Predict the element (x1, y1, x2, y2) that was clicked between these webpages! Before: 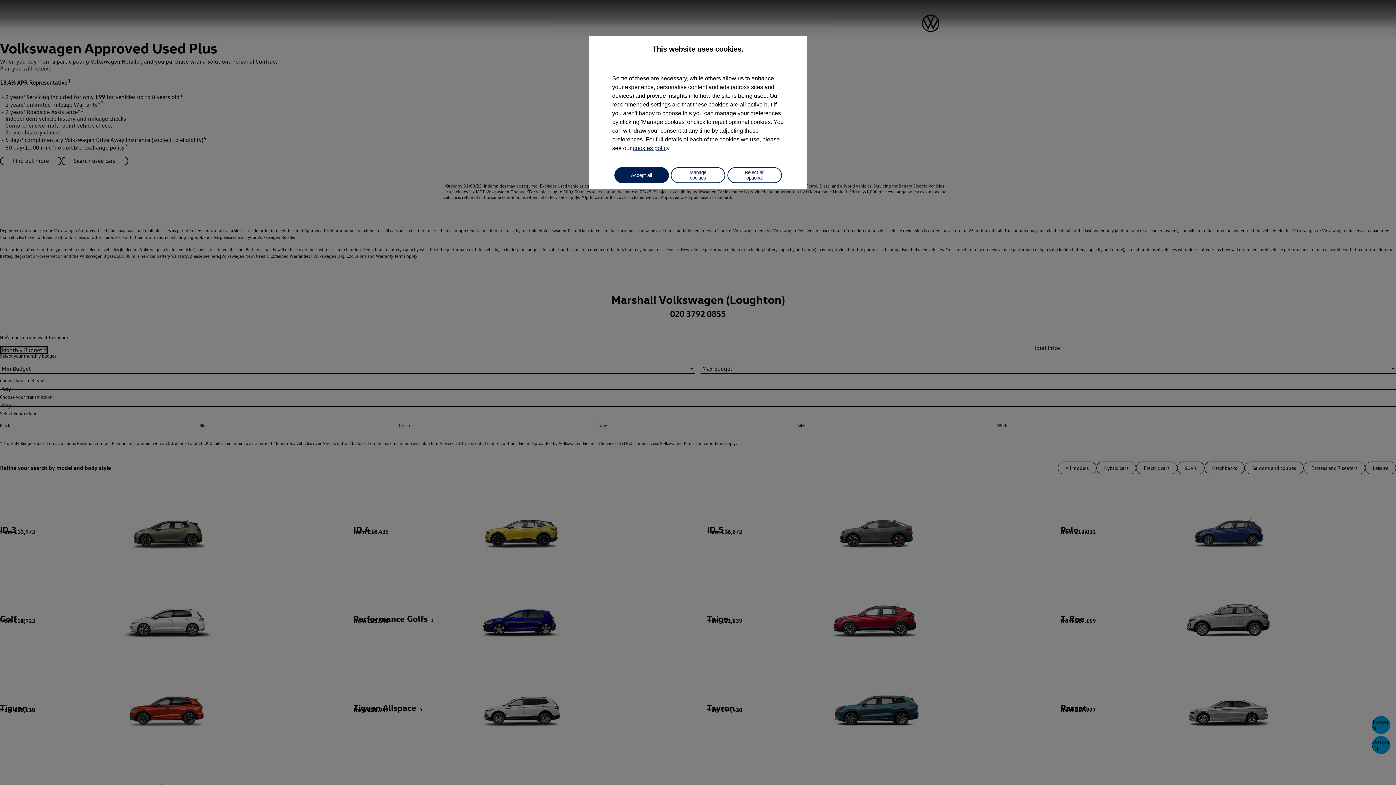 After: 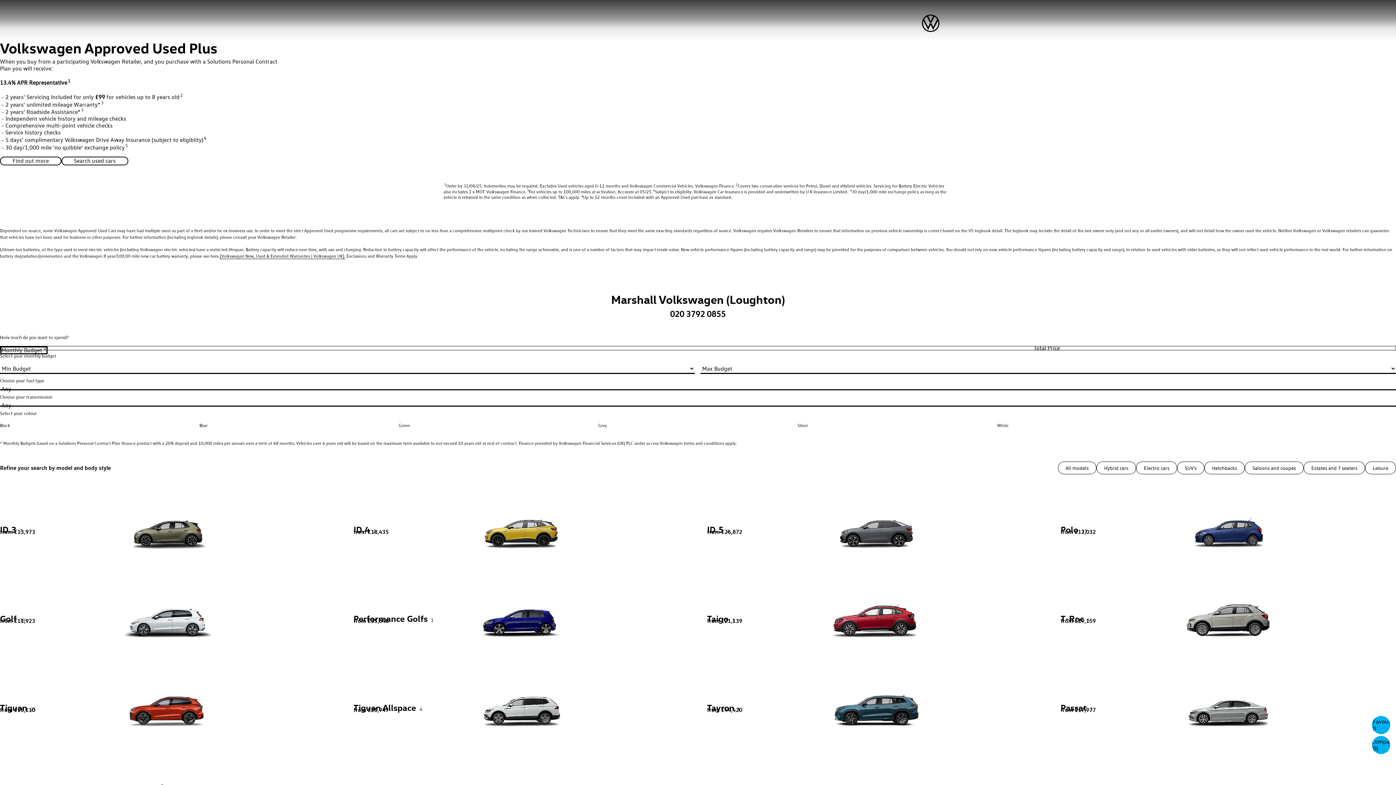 Action: bbox: (614, 167, 668, 183) label: Accept all